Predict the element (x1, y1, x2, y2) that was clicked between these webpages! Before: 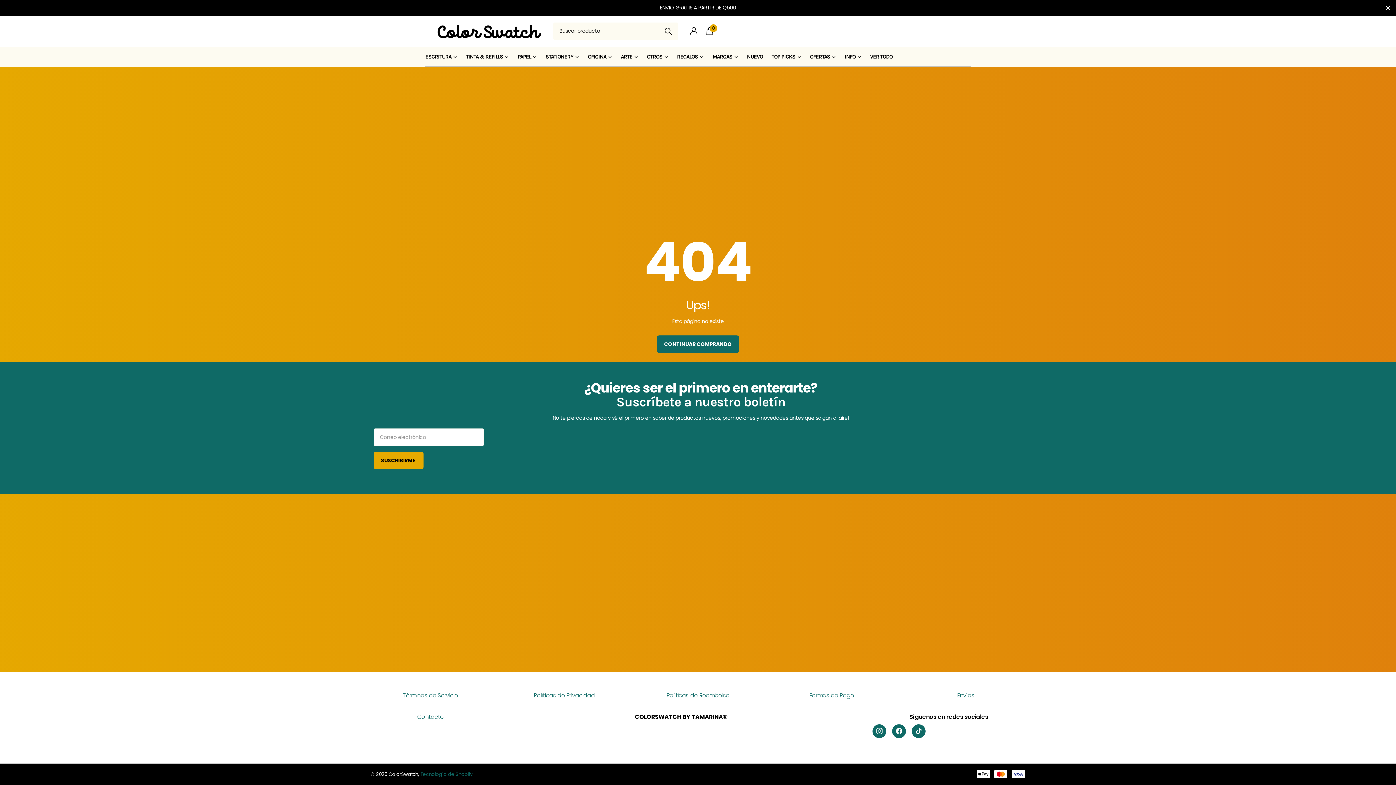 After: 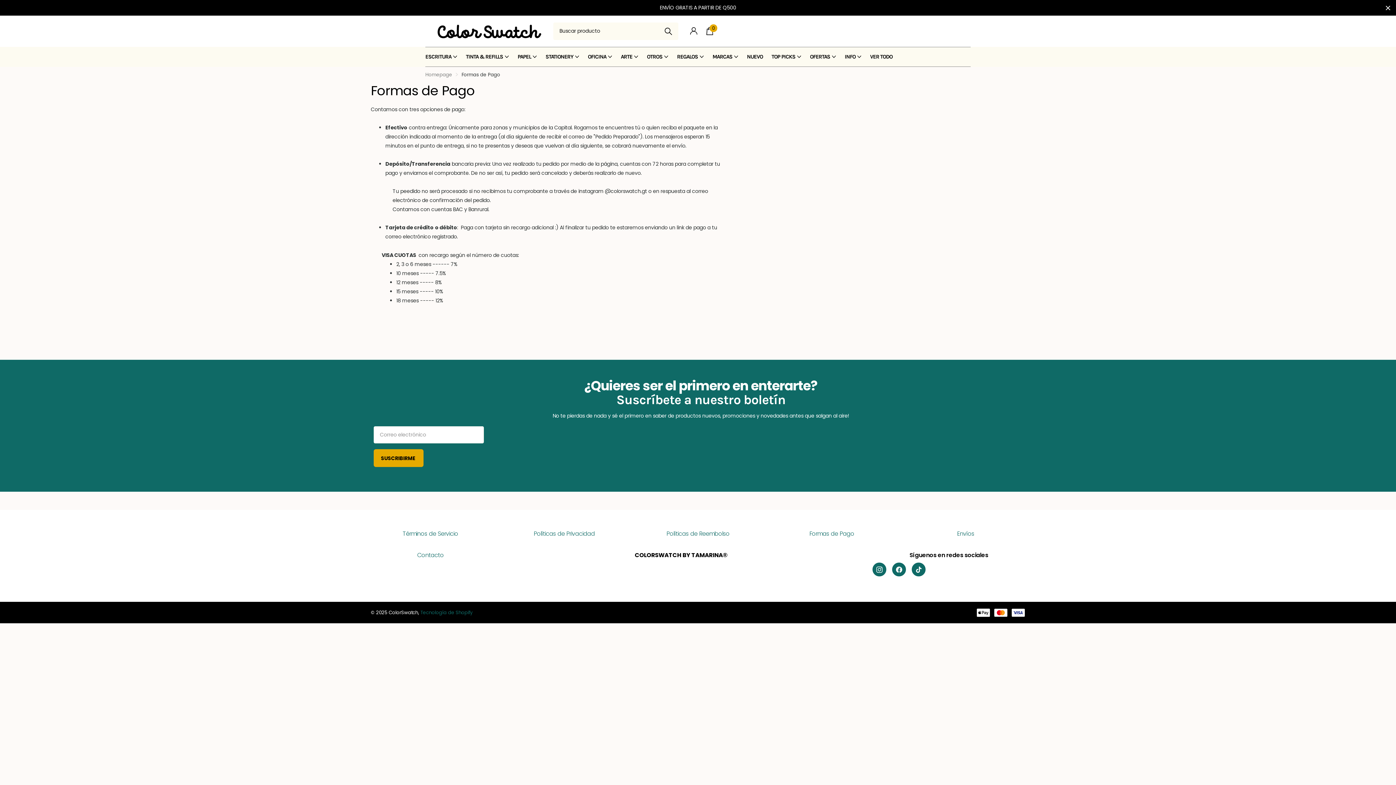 Action: label: Formas de Pago bbox: (809, 691, 854, 699)